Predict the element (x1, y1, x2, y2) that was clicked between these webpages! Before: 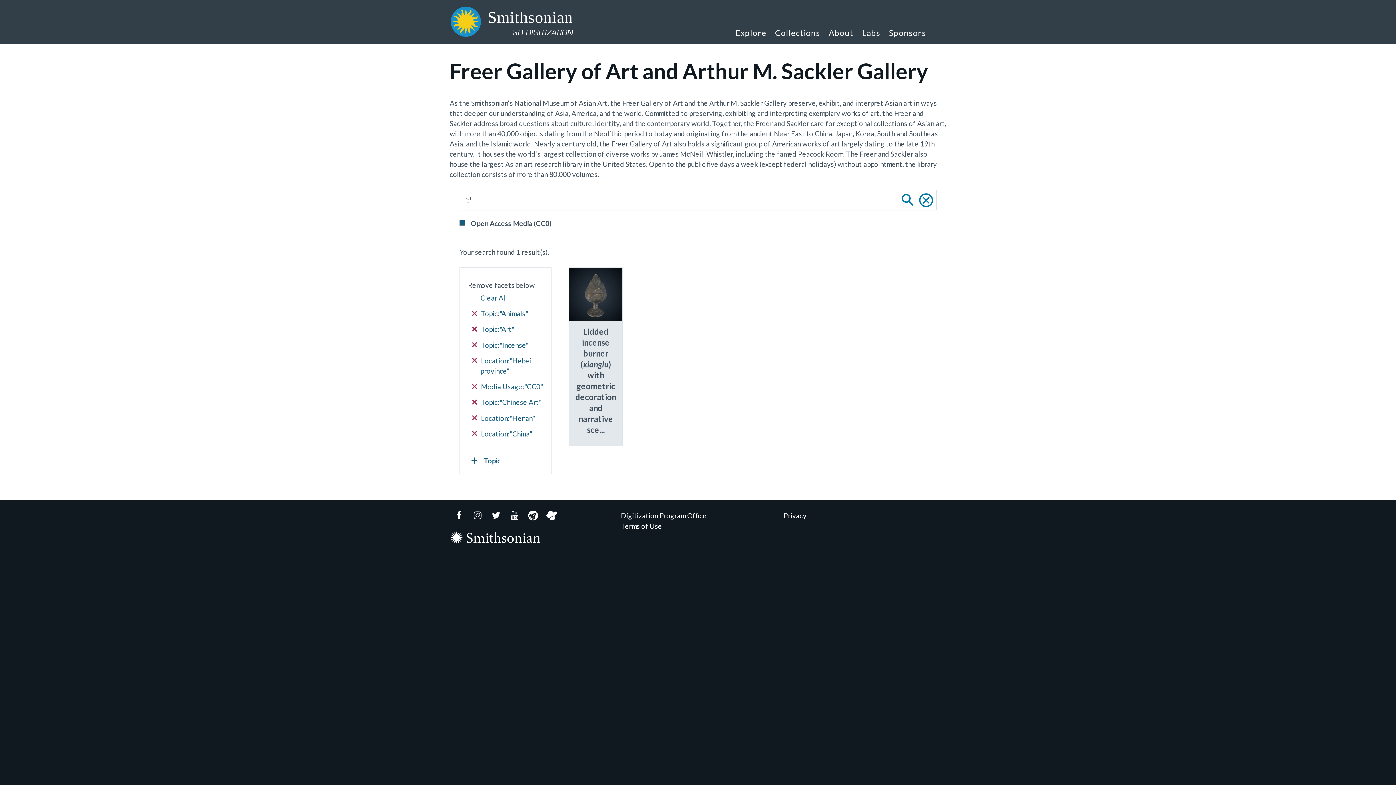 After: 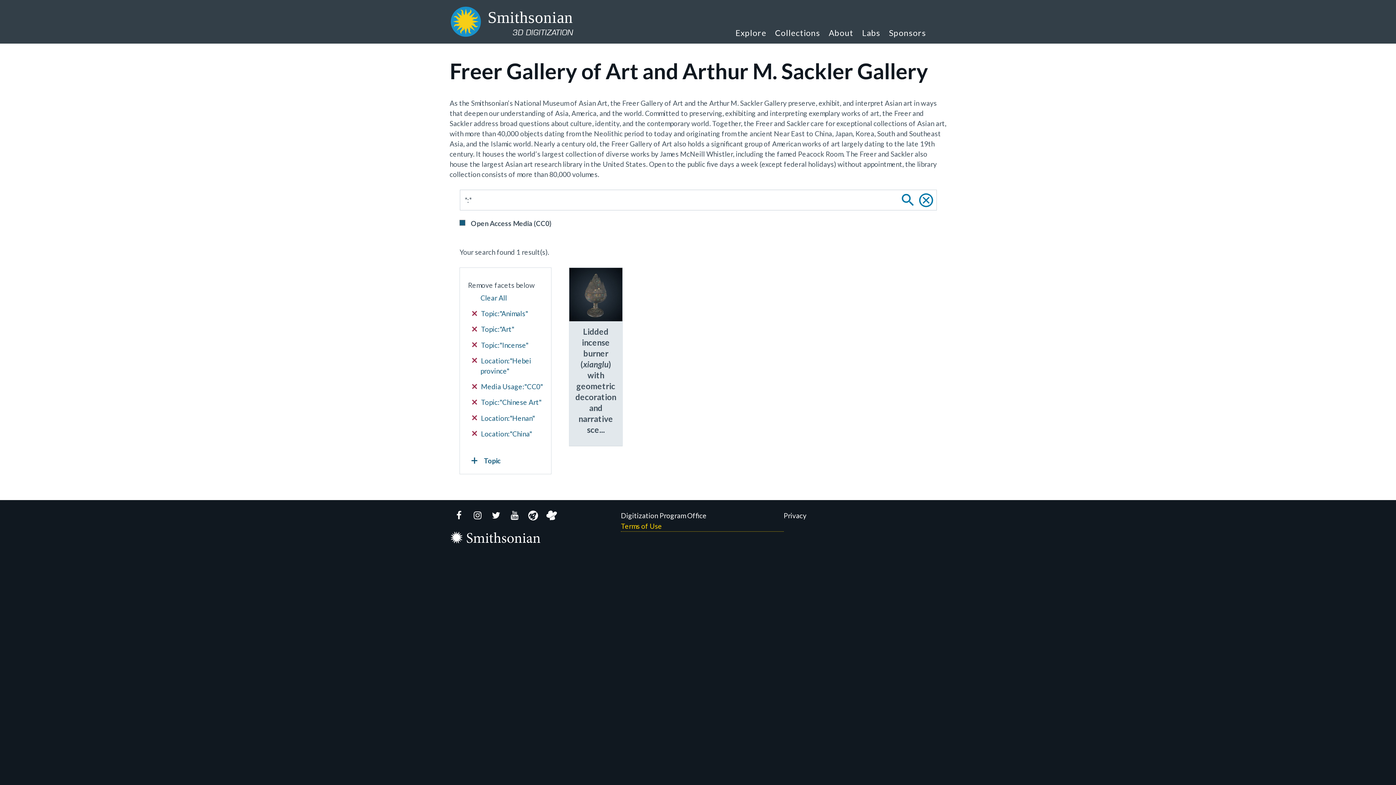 Action: bbox: (621, 521, 783, 531) label: Terms of Use